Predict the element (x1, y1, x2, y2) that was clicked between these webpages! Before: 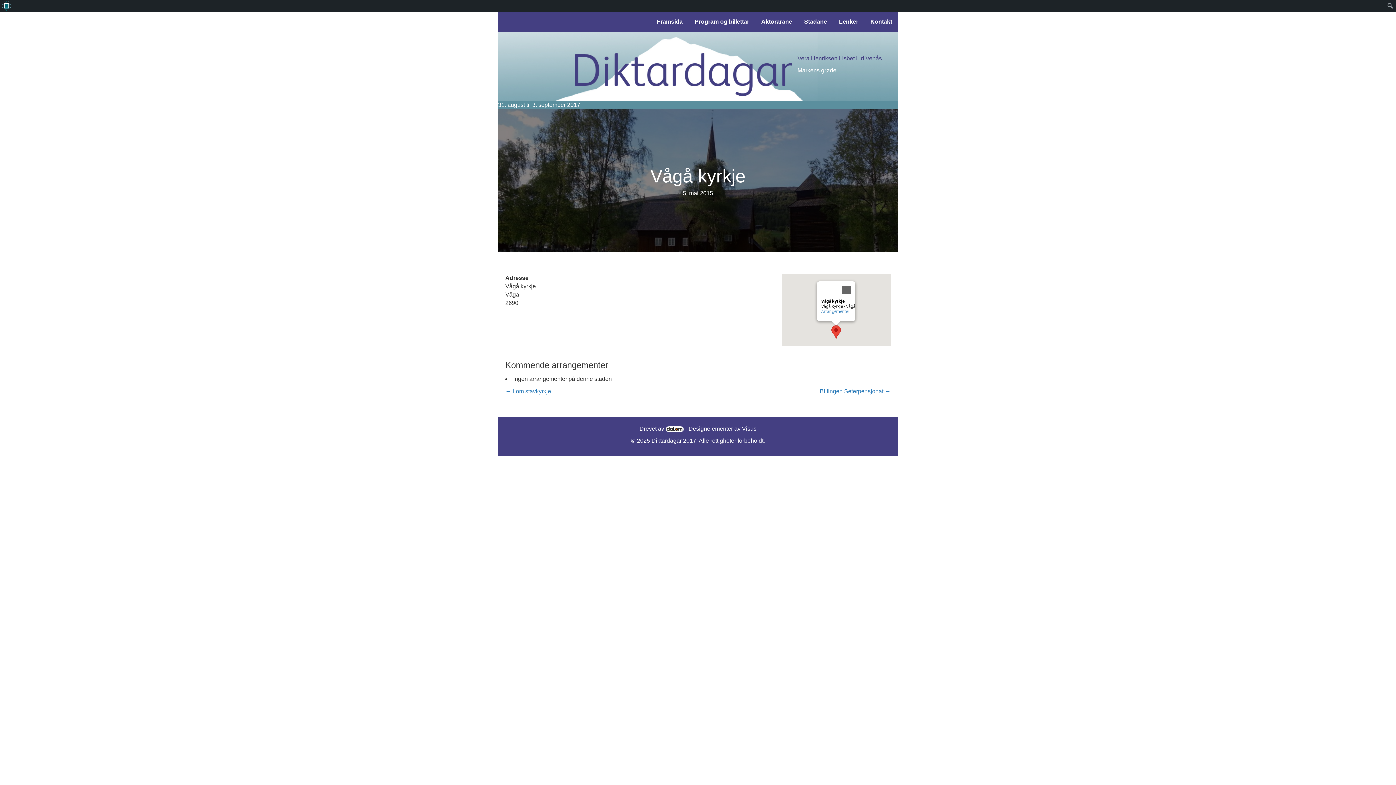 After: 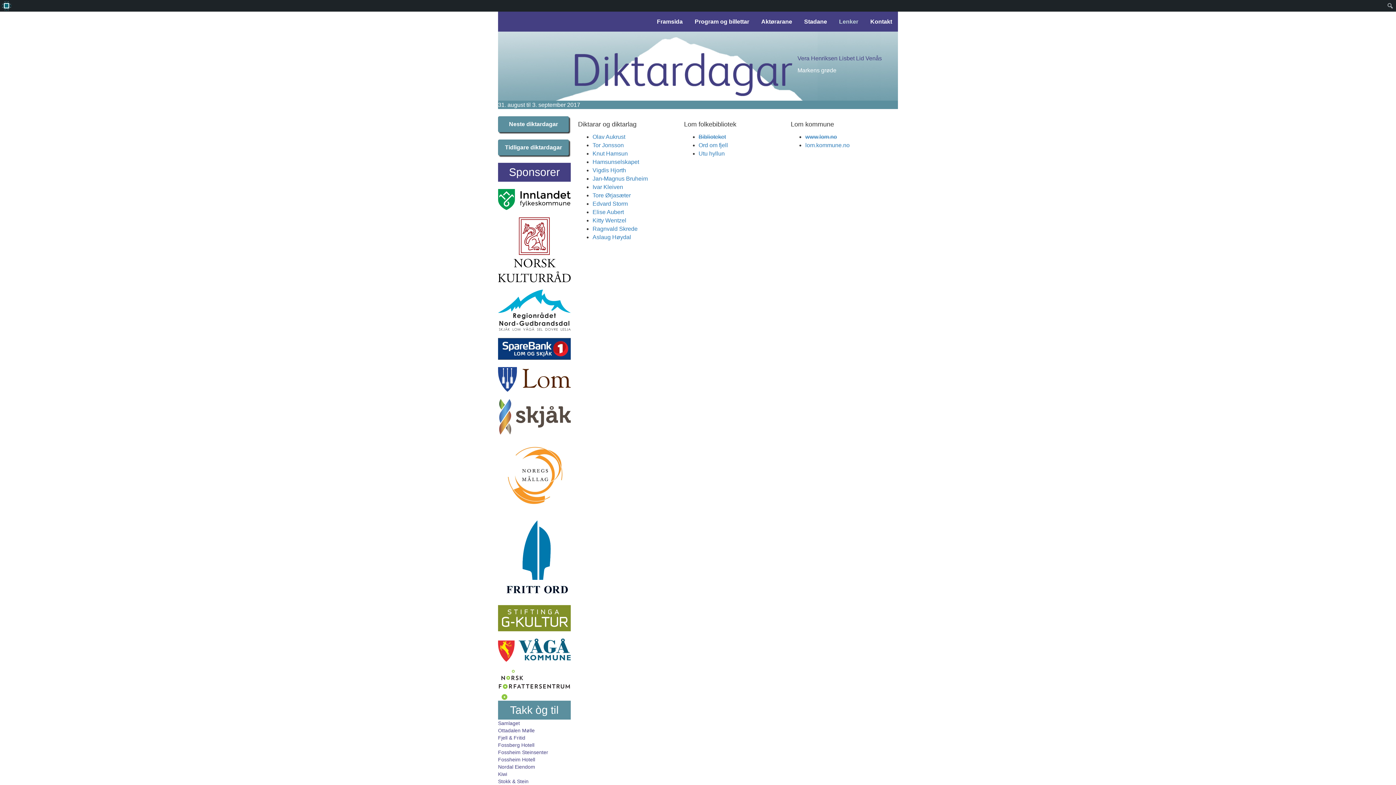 Action: bbox: (833, 11, 864, 31) label: Lenker